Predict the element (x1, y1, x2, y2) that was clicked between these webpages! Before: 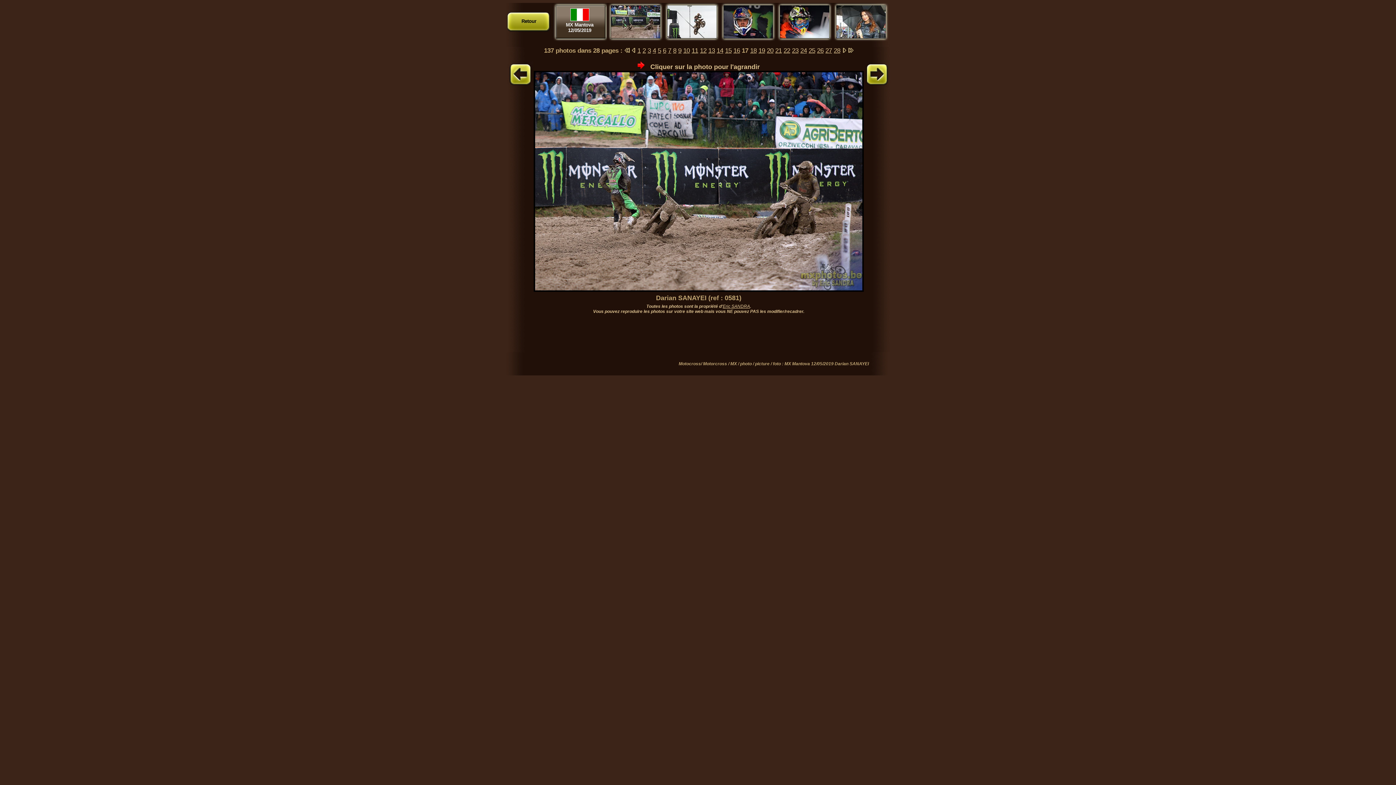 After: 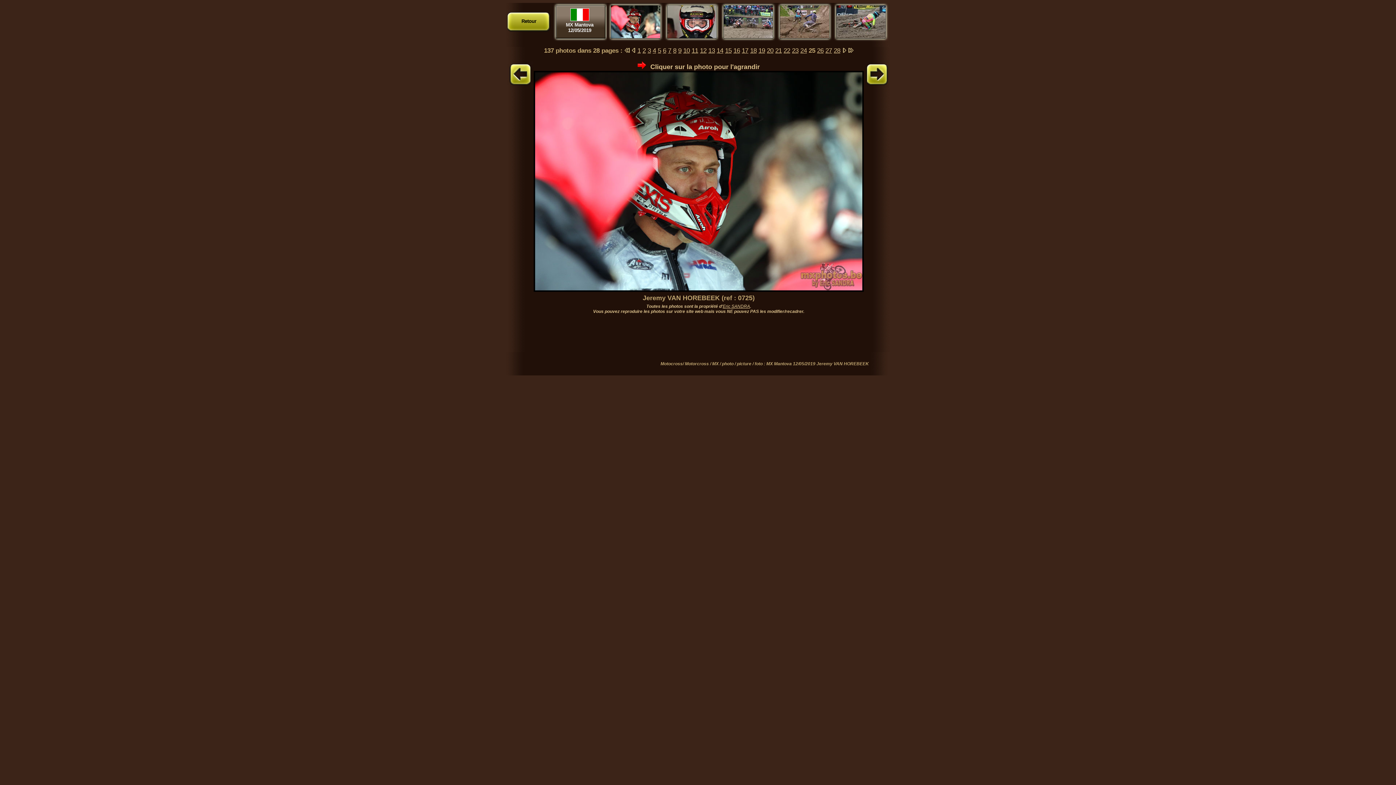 Action: label: 25 bbox: (808, 46, 815, 54)